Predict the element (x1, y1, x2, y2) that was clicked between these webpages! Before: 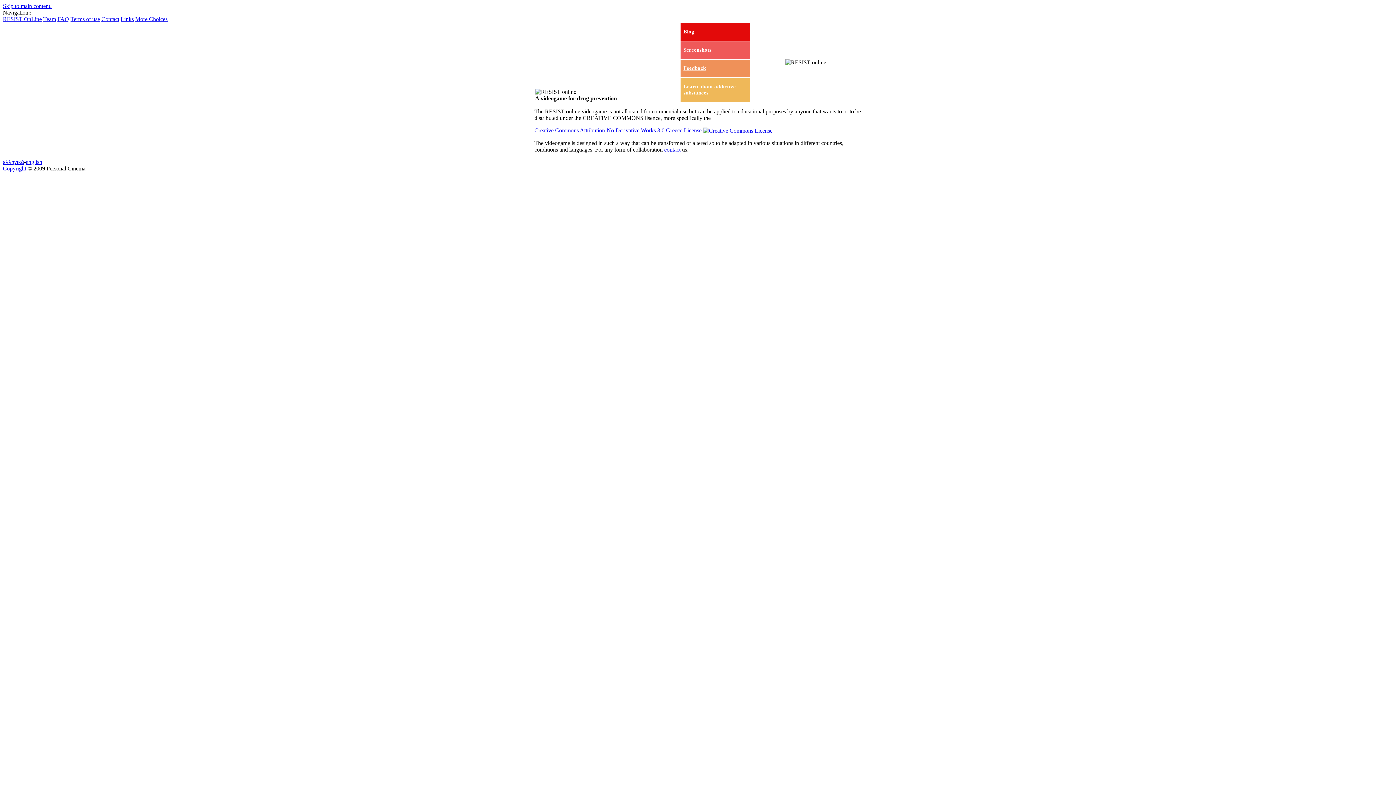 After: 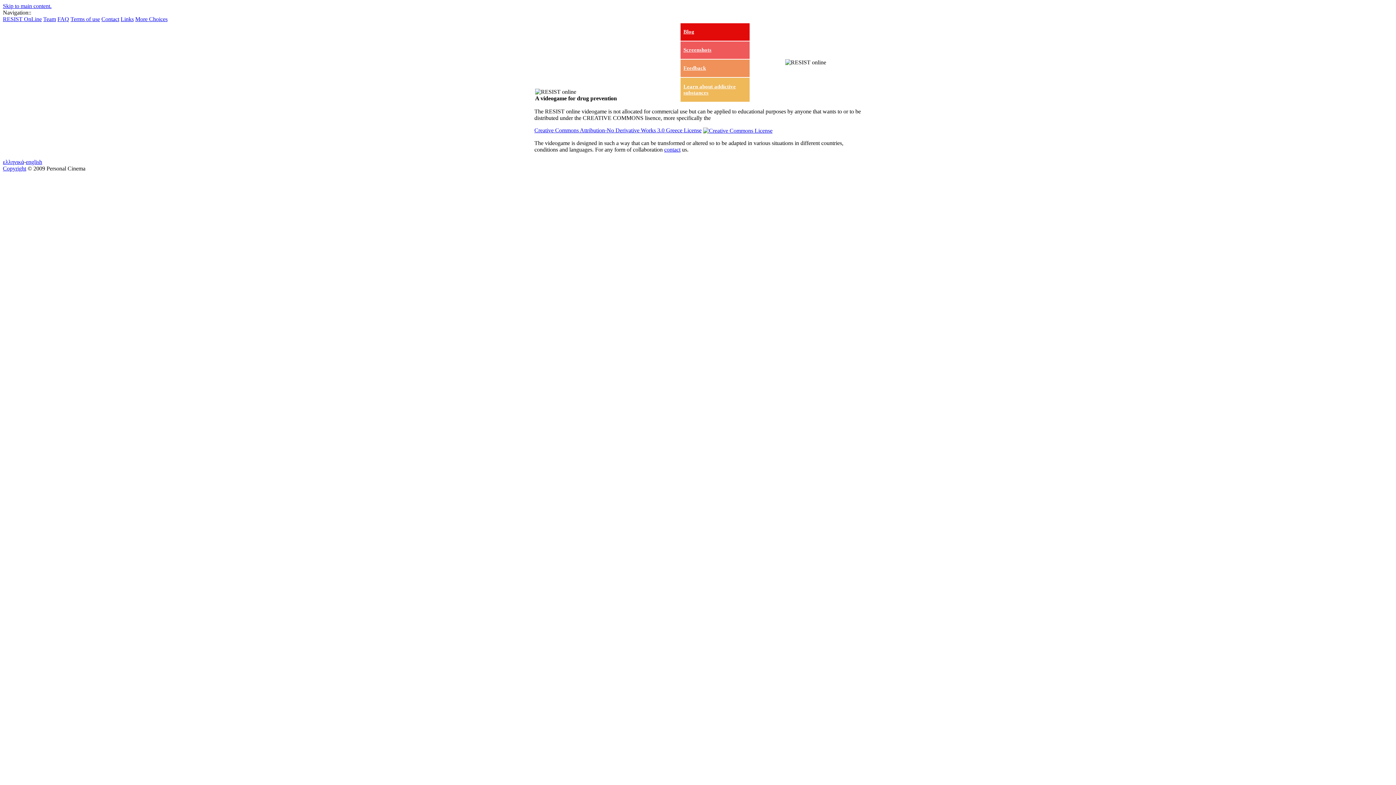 Action: label: Terms of use bbox: (70, 16, 100, 22)